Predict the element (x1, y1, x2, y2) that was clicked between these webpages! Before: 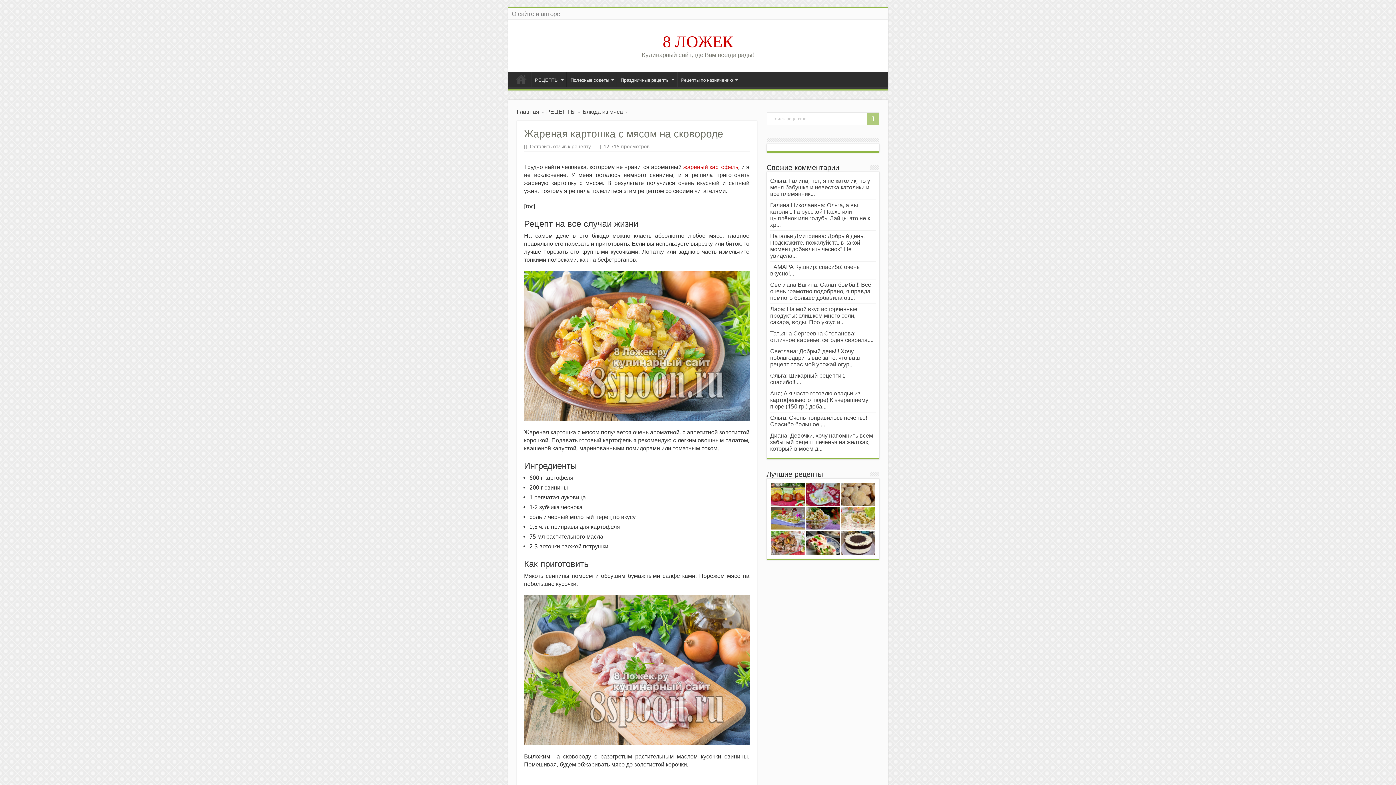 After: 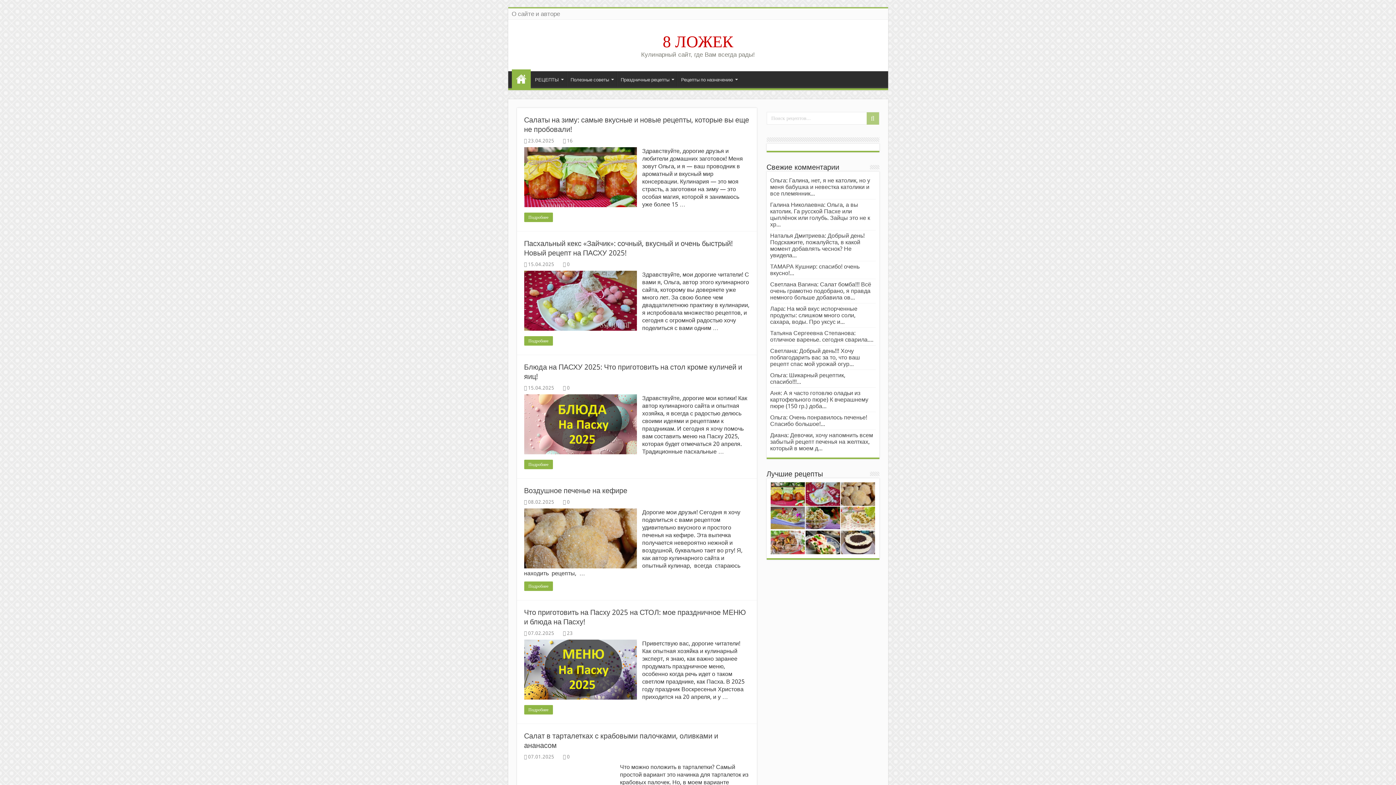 Action: label: 8 ЛОЖЕК bbox: (662, 32, 733, 50)